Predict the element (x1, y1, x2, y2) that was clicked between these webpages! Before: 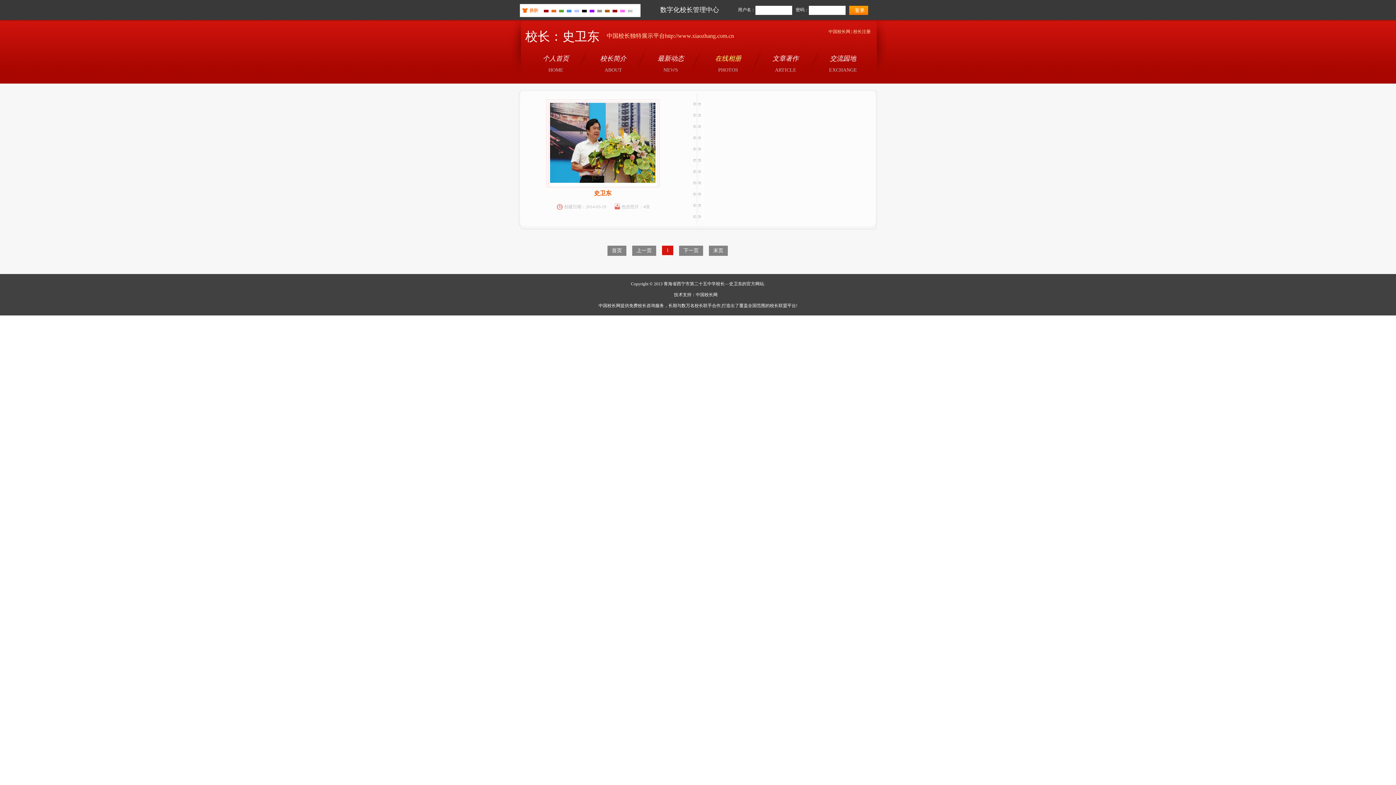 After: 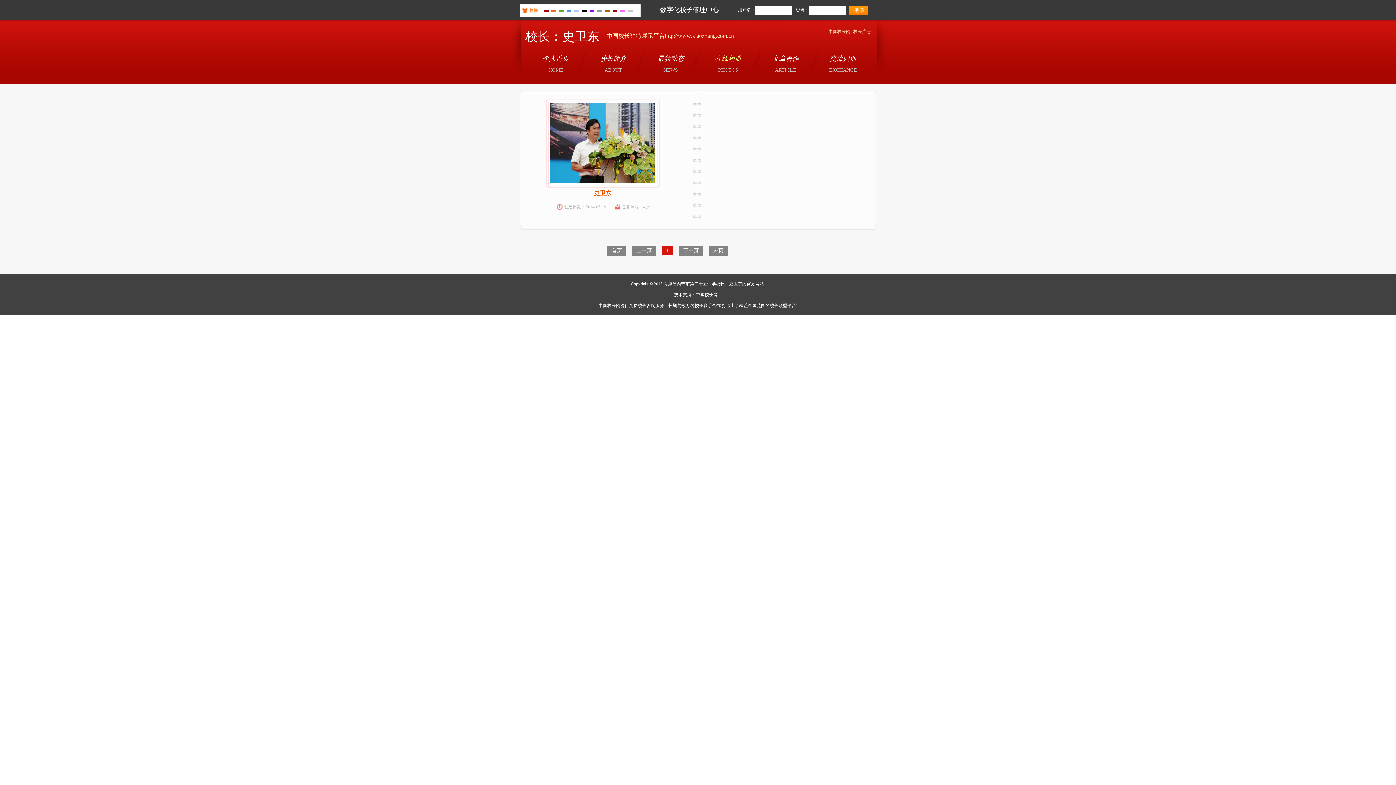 Action: label: 在线相册 bbox: (715, 54, 741, 62)